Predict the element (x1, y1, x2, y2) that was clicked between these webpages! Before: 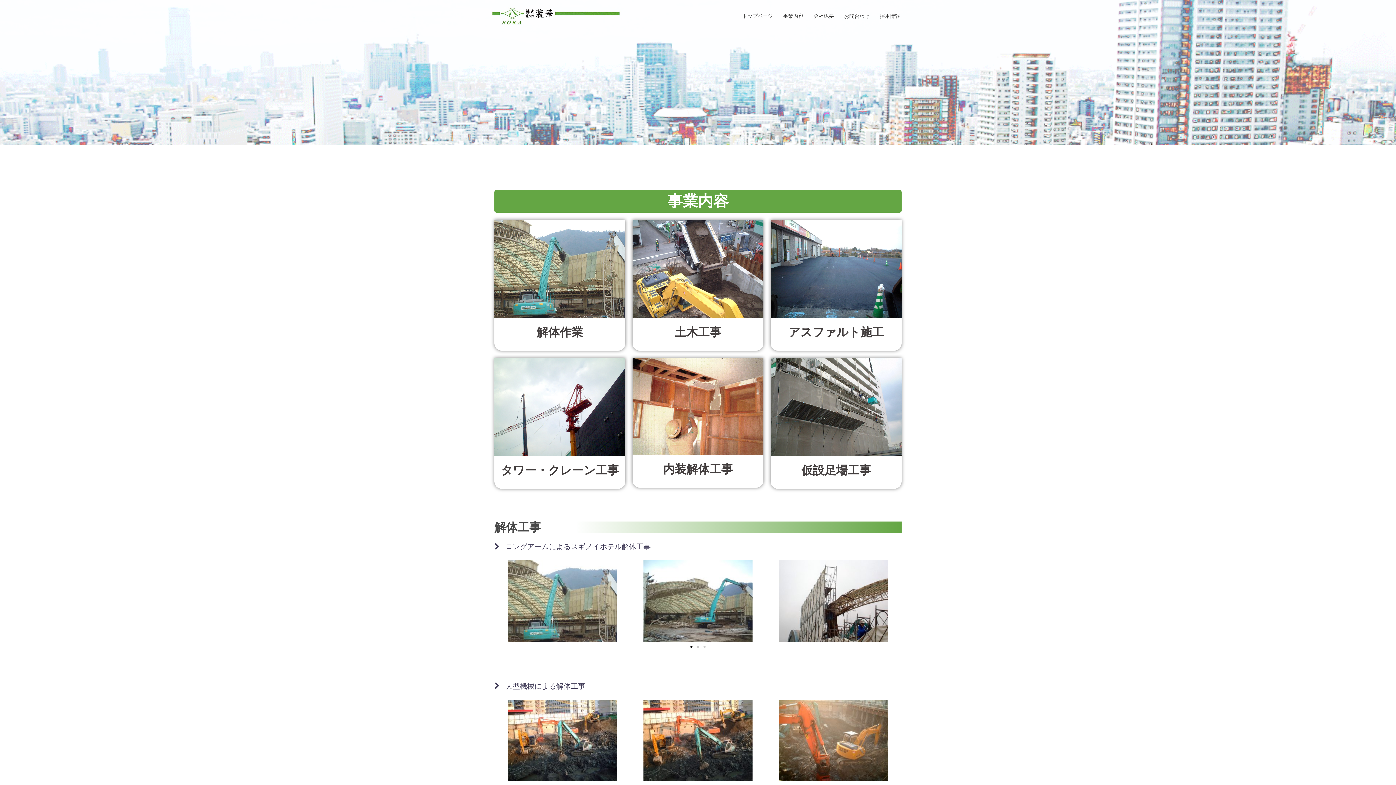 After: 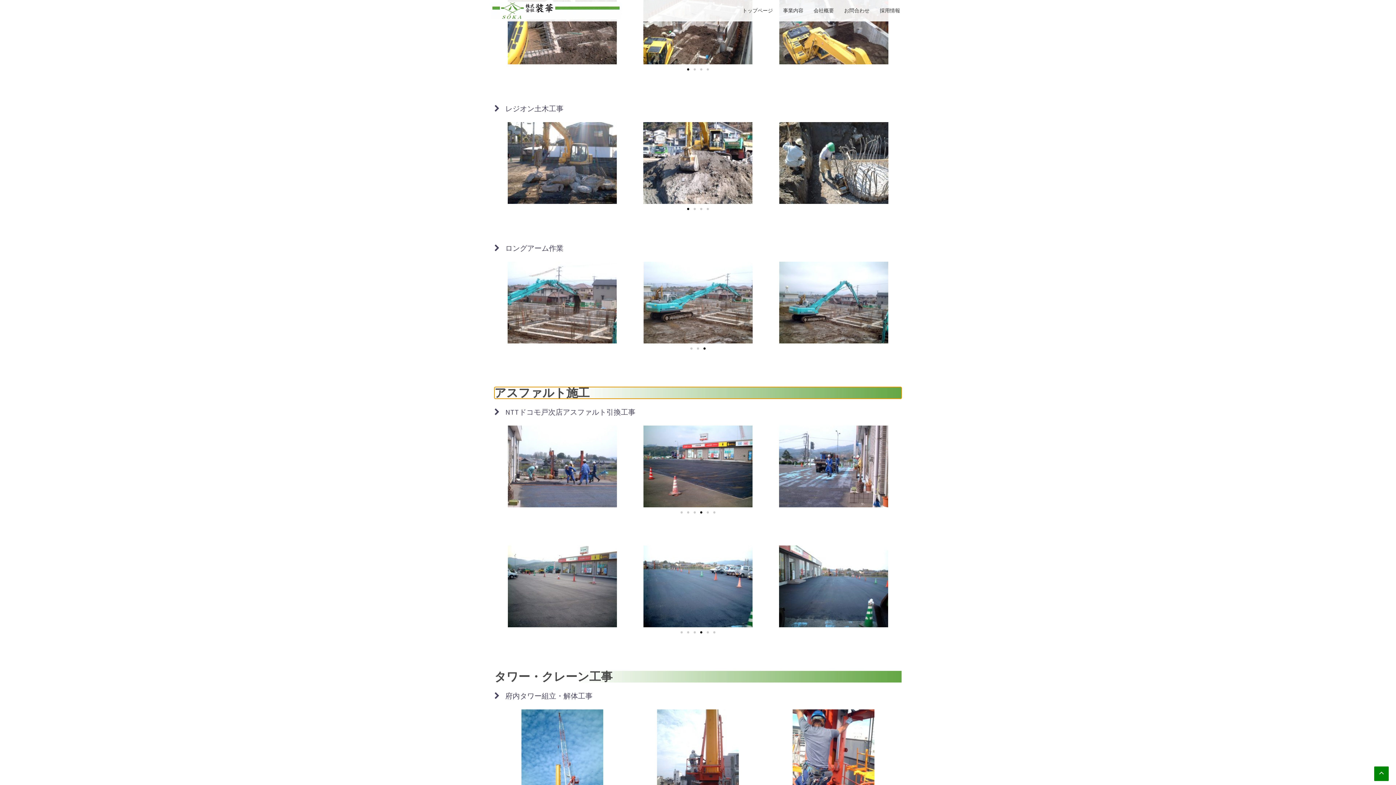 Action: bbox: (770, 264, 901, 271)